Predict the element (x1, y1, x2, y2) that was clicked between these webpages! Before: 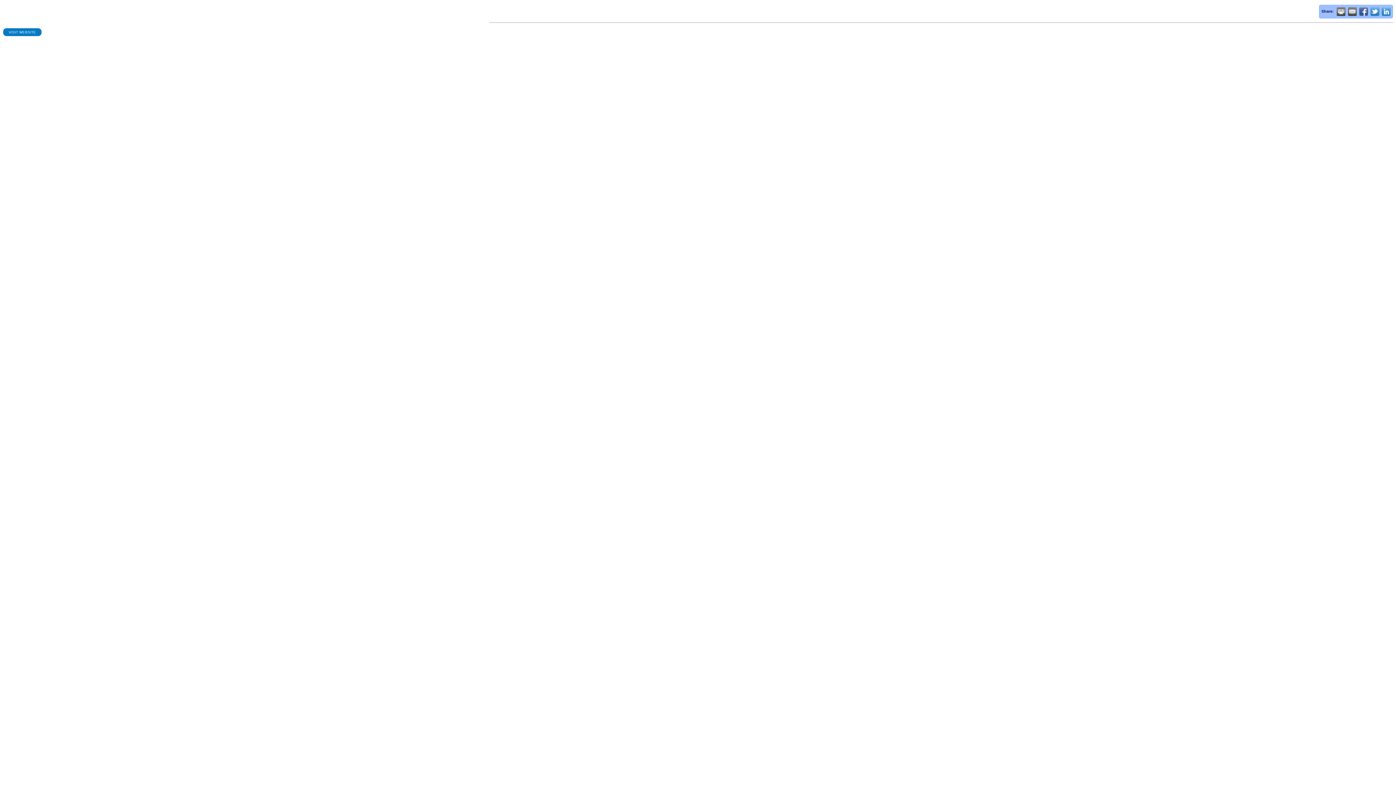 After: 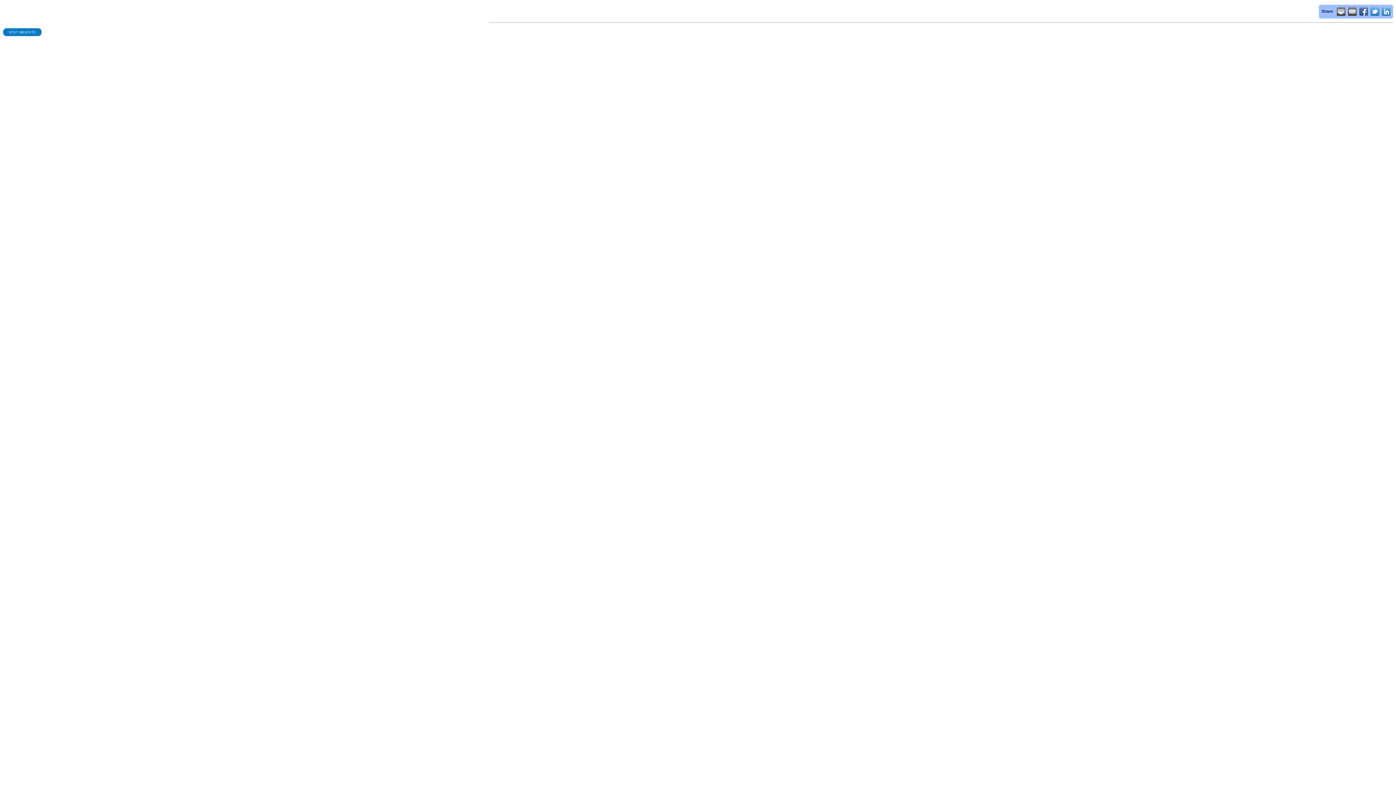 Action: bbox: (1337, 7, 1345, 16) label:  